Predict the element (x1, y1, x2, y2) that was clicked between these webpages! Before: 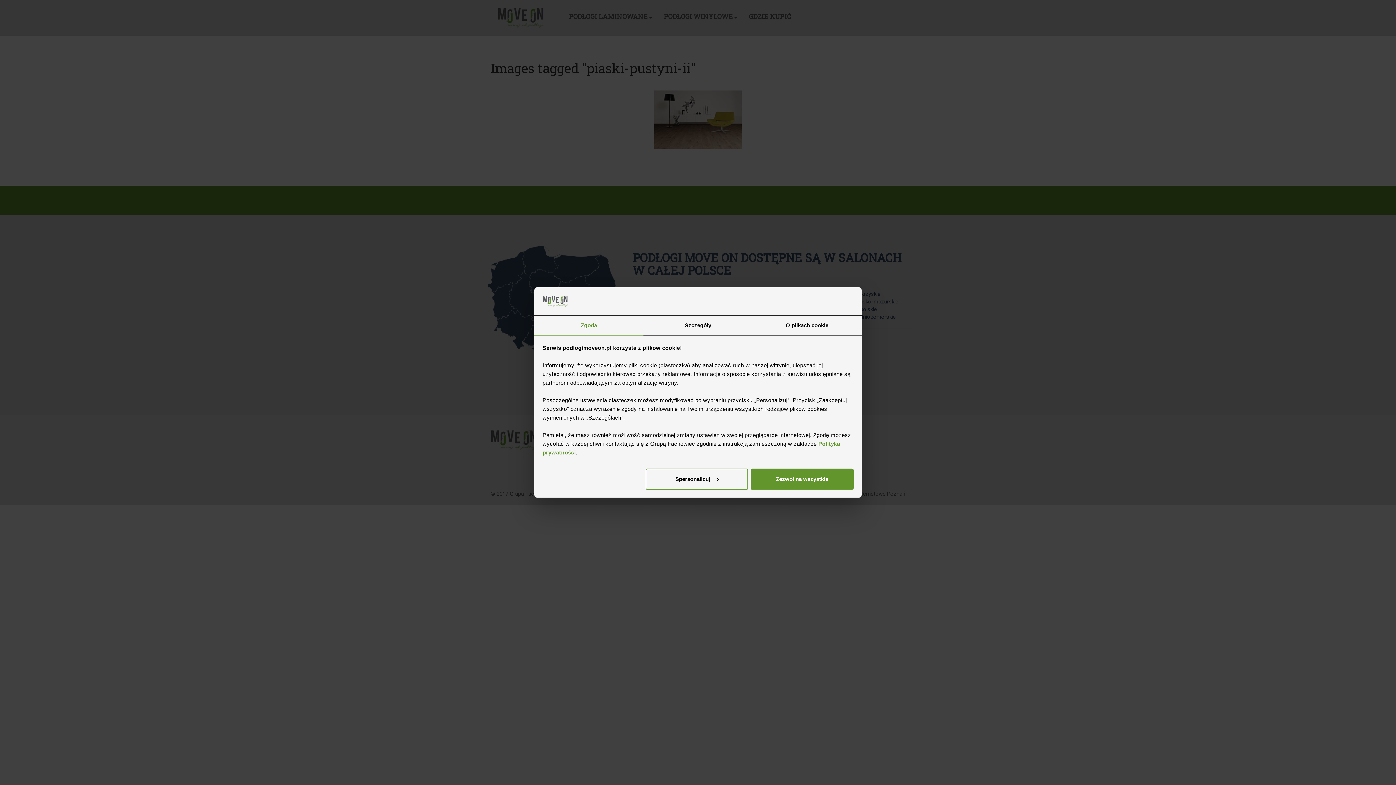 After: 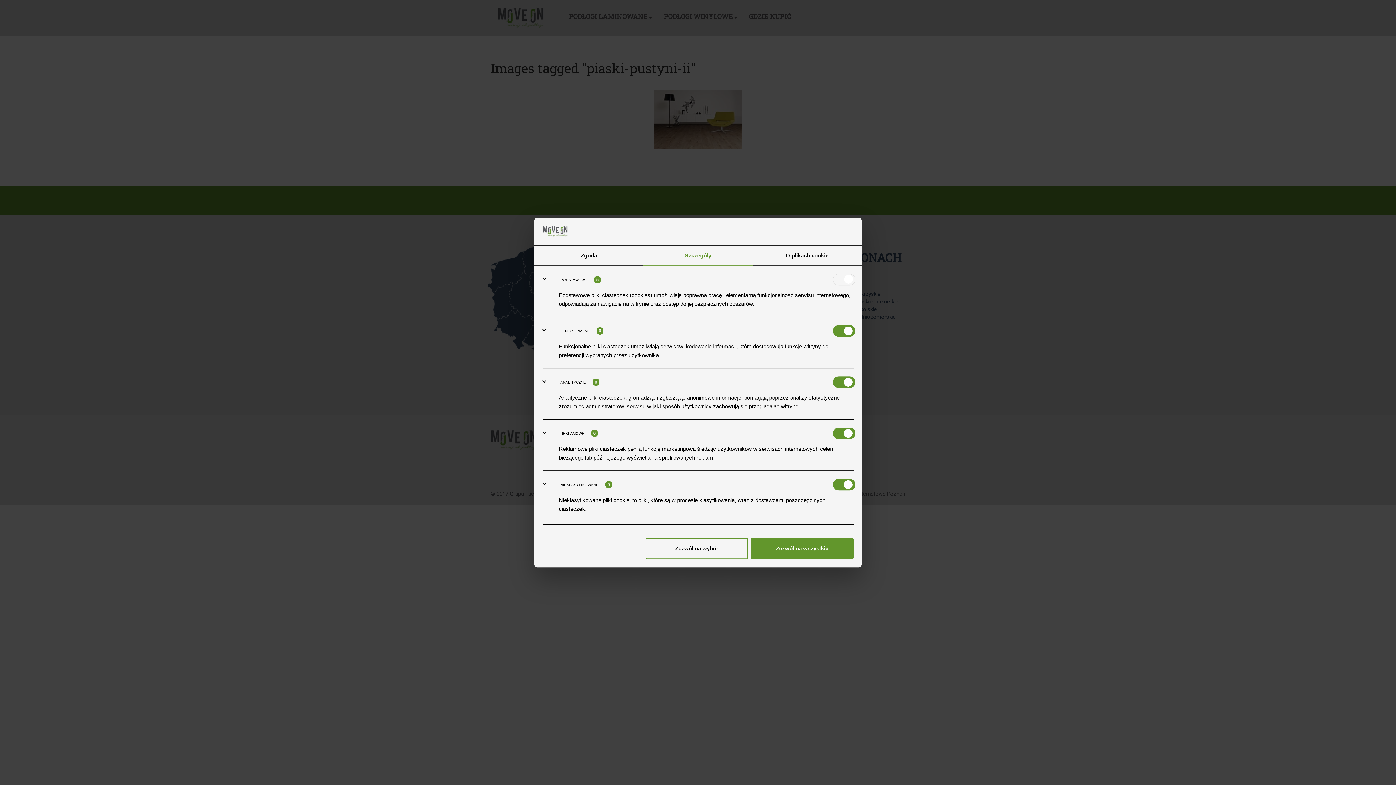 Action: label: Szczegóły bbox: (643, 315, 752, 335)